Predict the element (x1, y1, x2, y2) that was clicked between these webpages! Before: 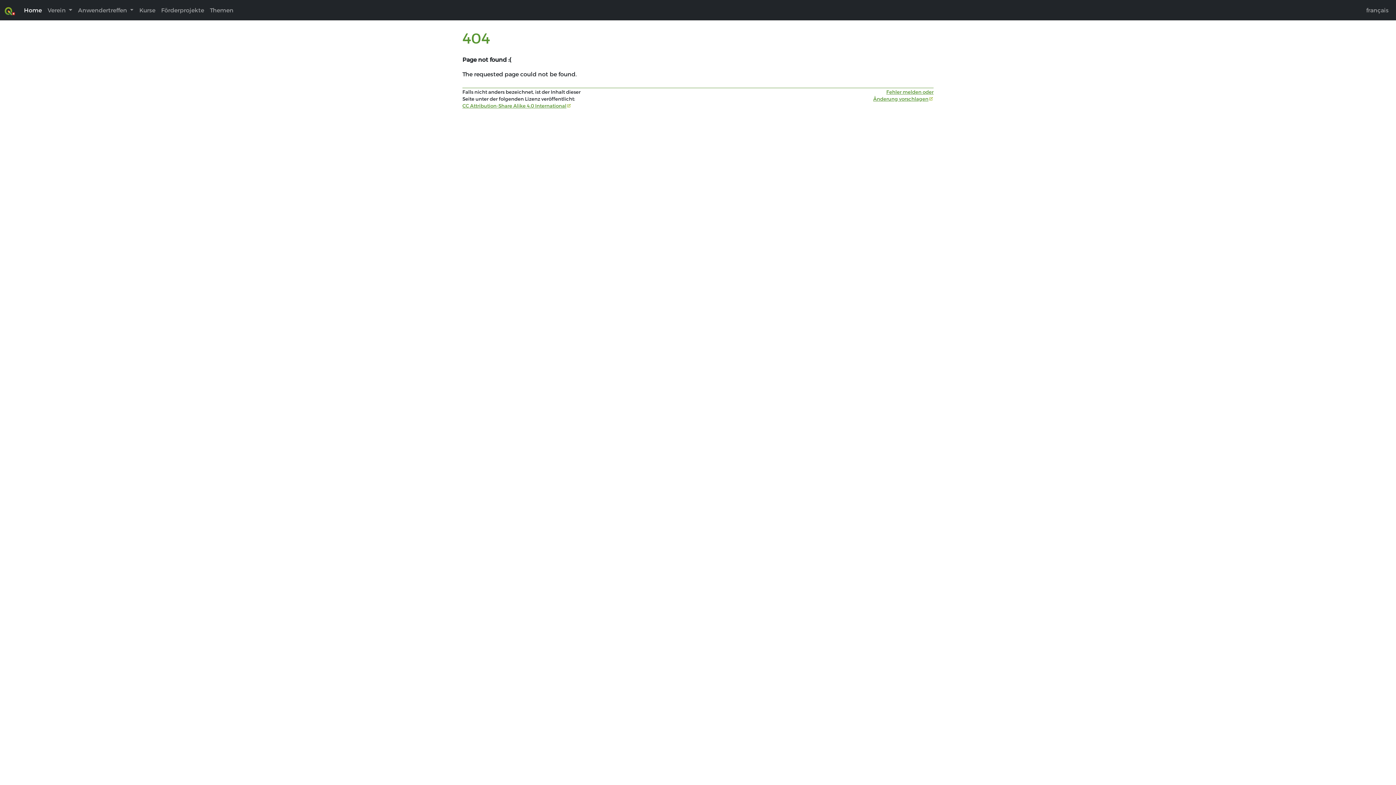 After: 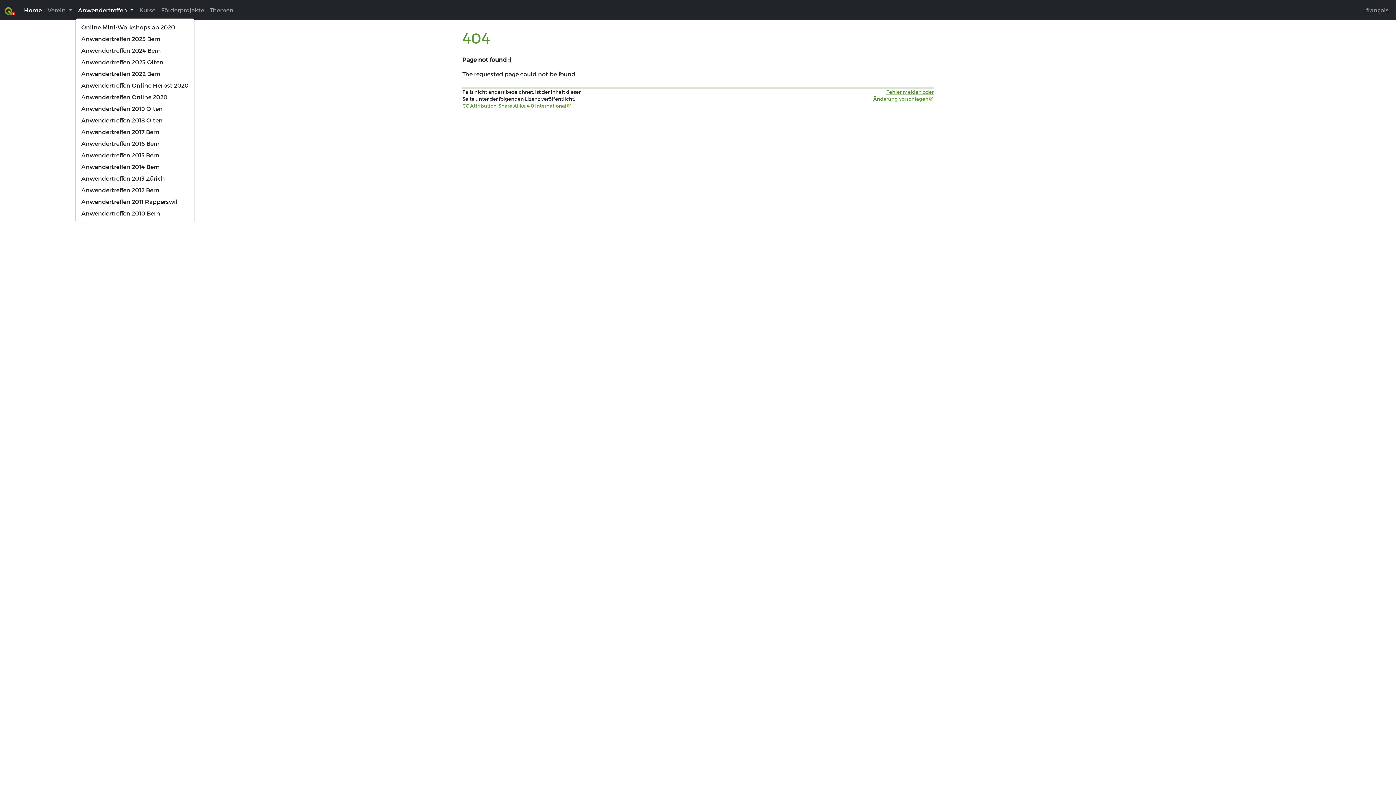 Action: label: Anwendertreffen  bbox: (75, 2, 136, 17)